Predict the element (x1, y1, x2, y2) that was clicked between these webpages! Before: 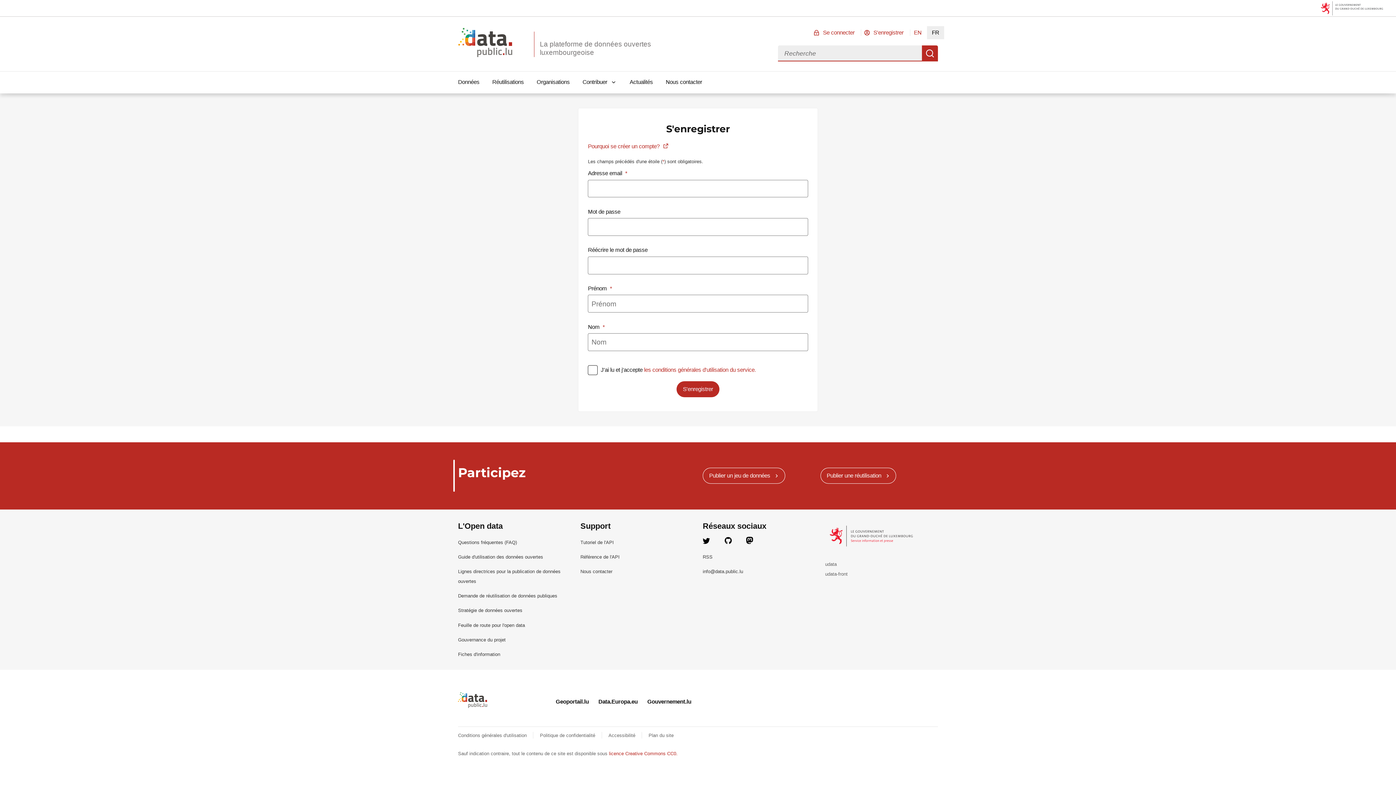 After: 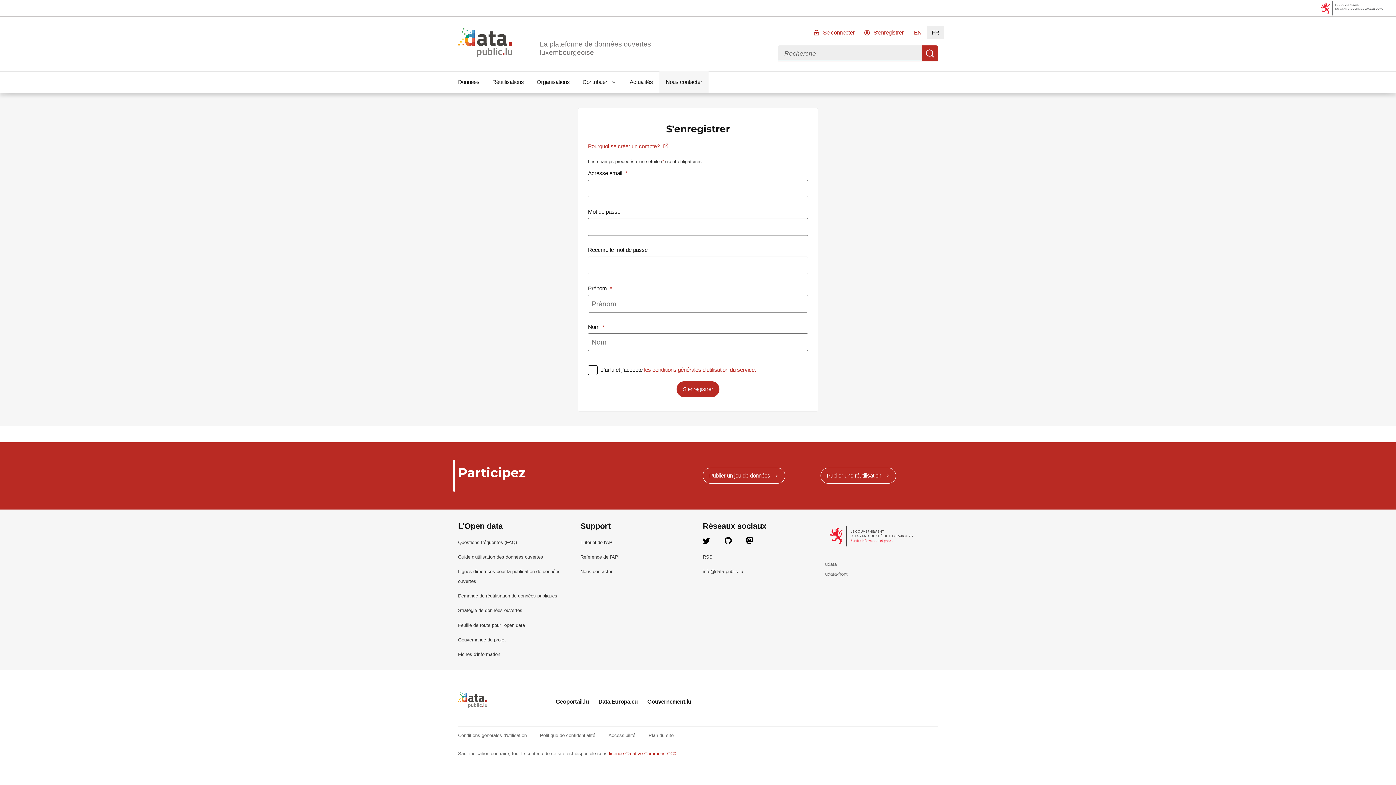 Action: bbox: (659, 71, 708, 93) label: Nous contacter